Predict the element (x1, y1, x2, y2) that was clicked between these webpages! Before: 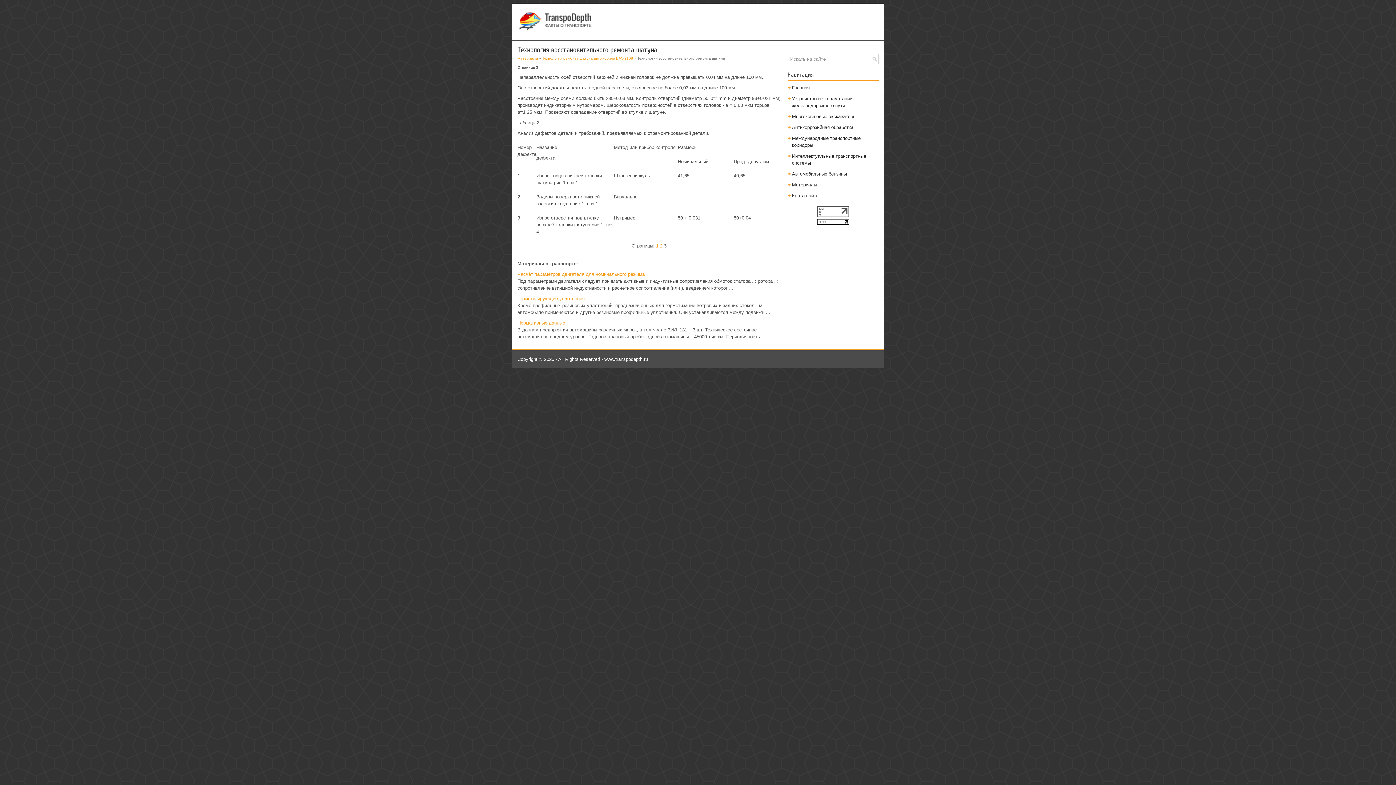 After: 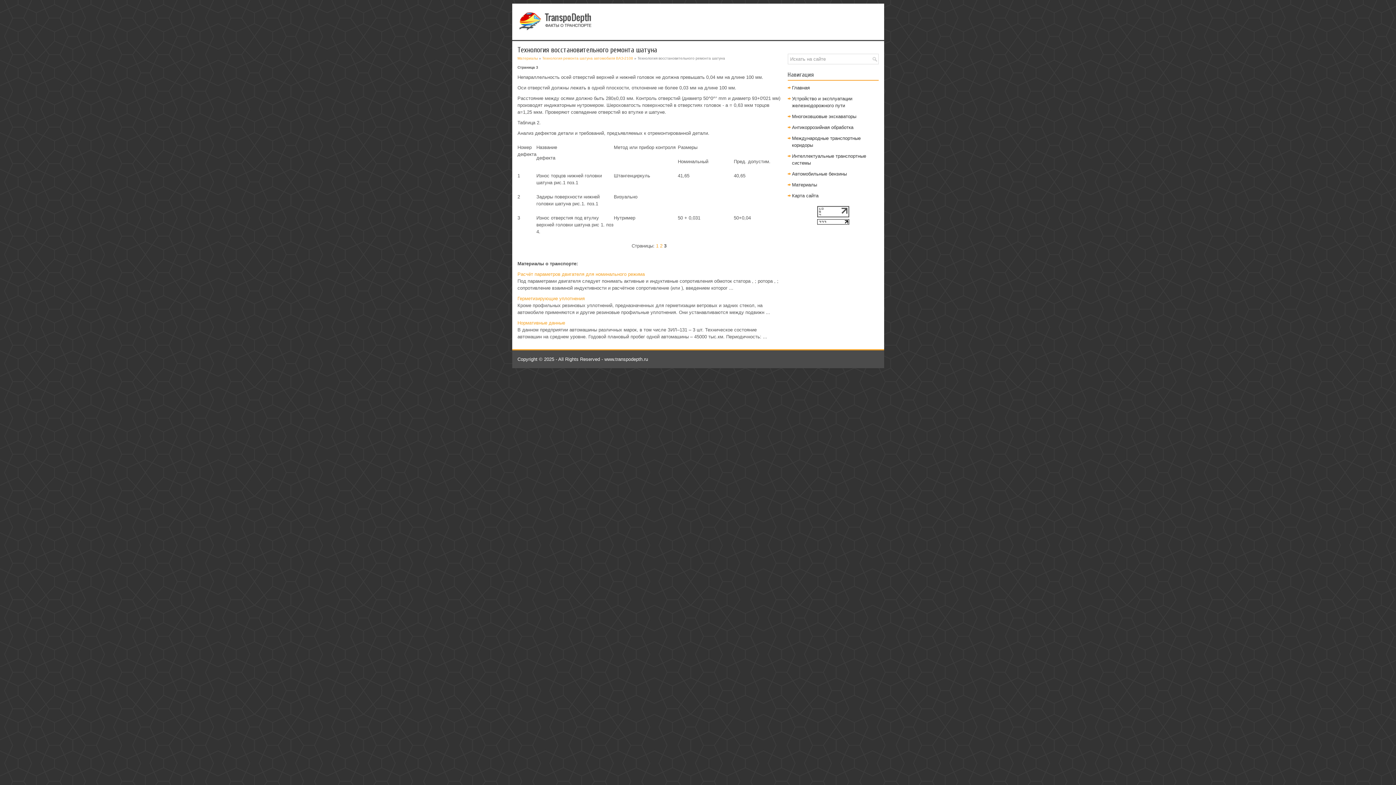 Action: bbox: (817, 220, 849, 225)